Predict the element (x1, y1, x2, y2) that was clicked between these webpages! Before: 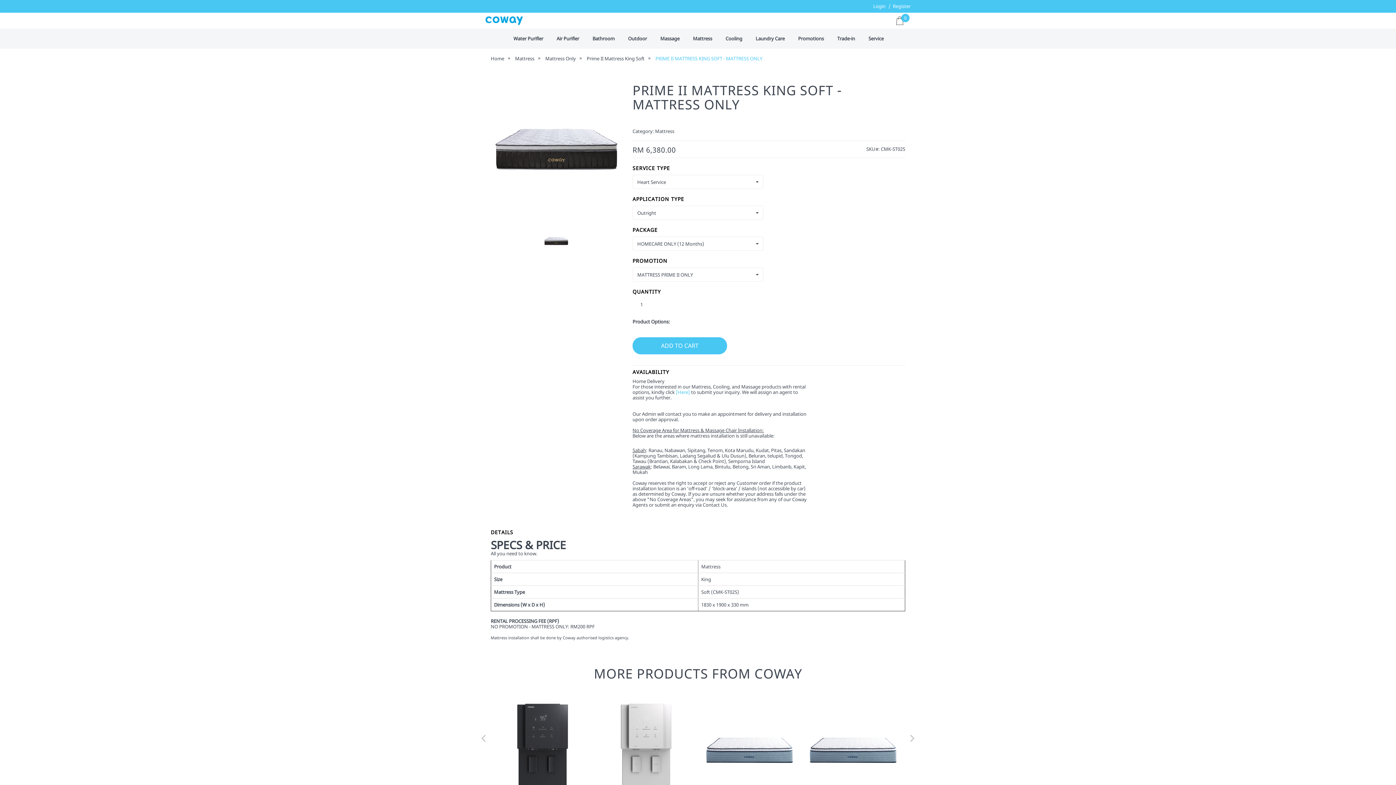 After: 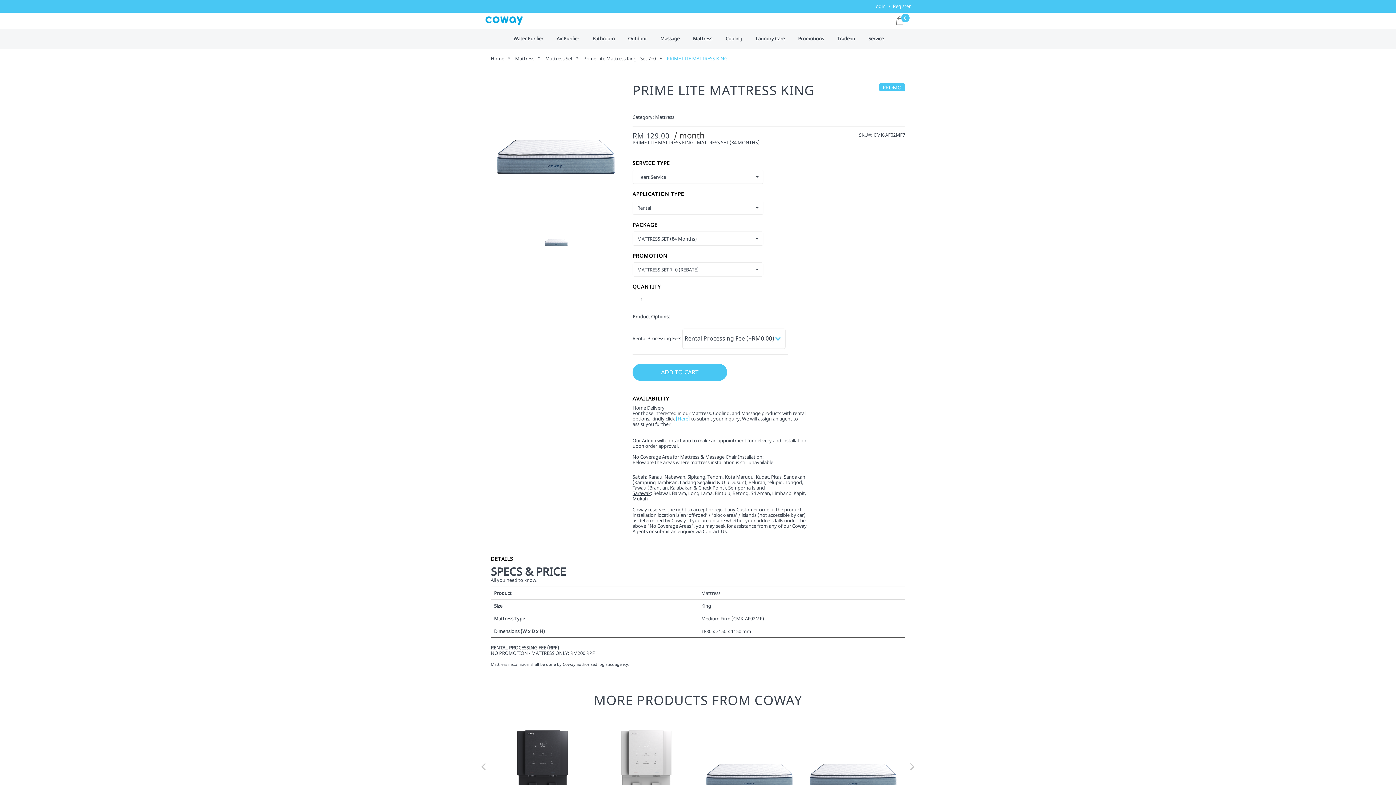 Action: bbox: (805, 696, 901, 834) label: PRIME LITE MATTRESS KING
(CMK-AF02MF7)
Mattress
RM 129.00
Rental
Outright